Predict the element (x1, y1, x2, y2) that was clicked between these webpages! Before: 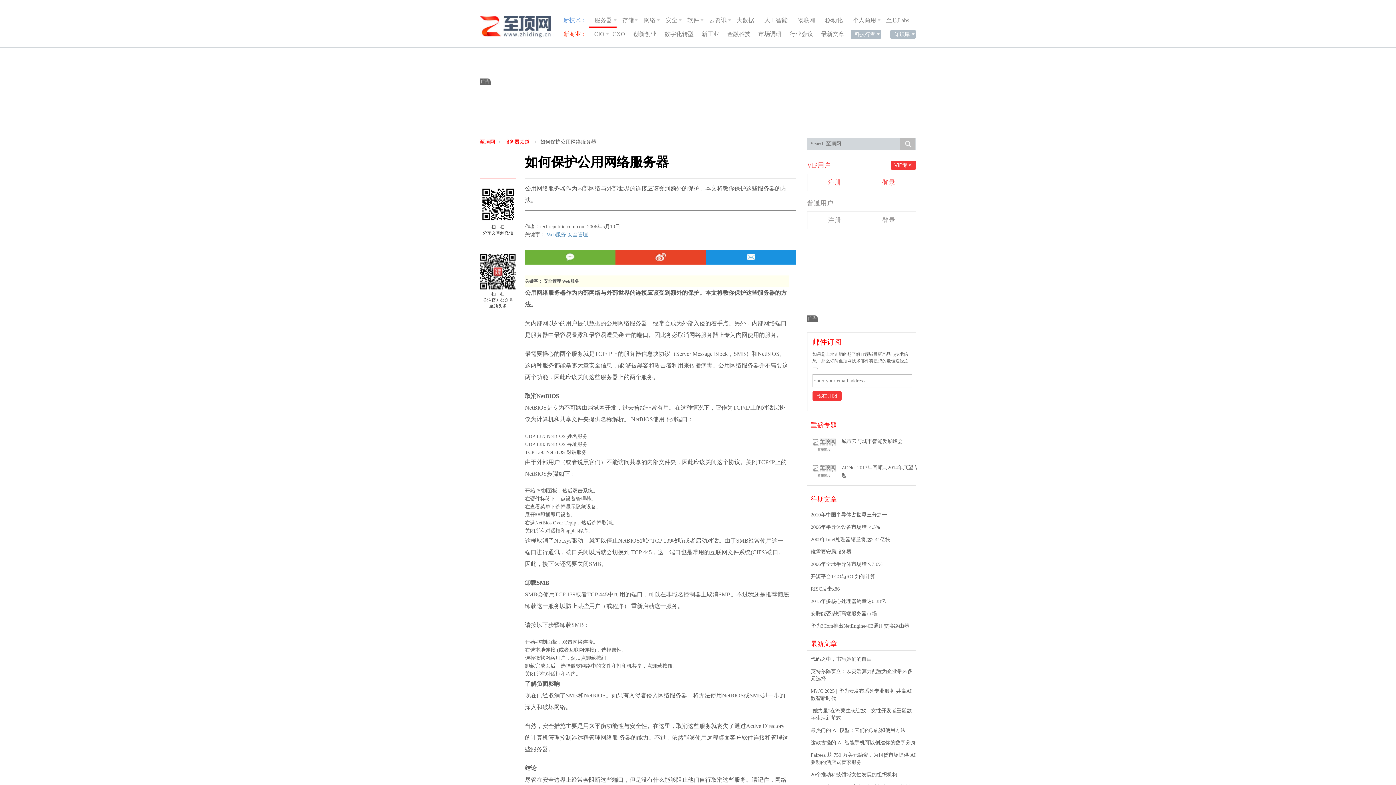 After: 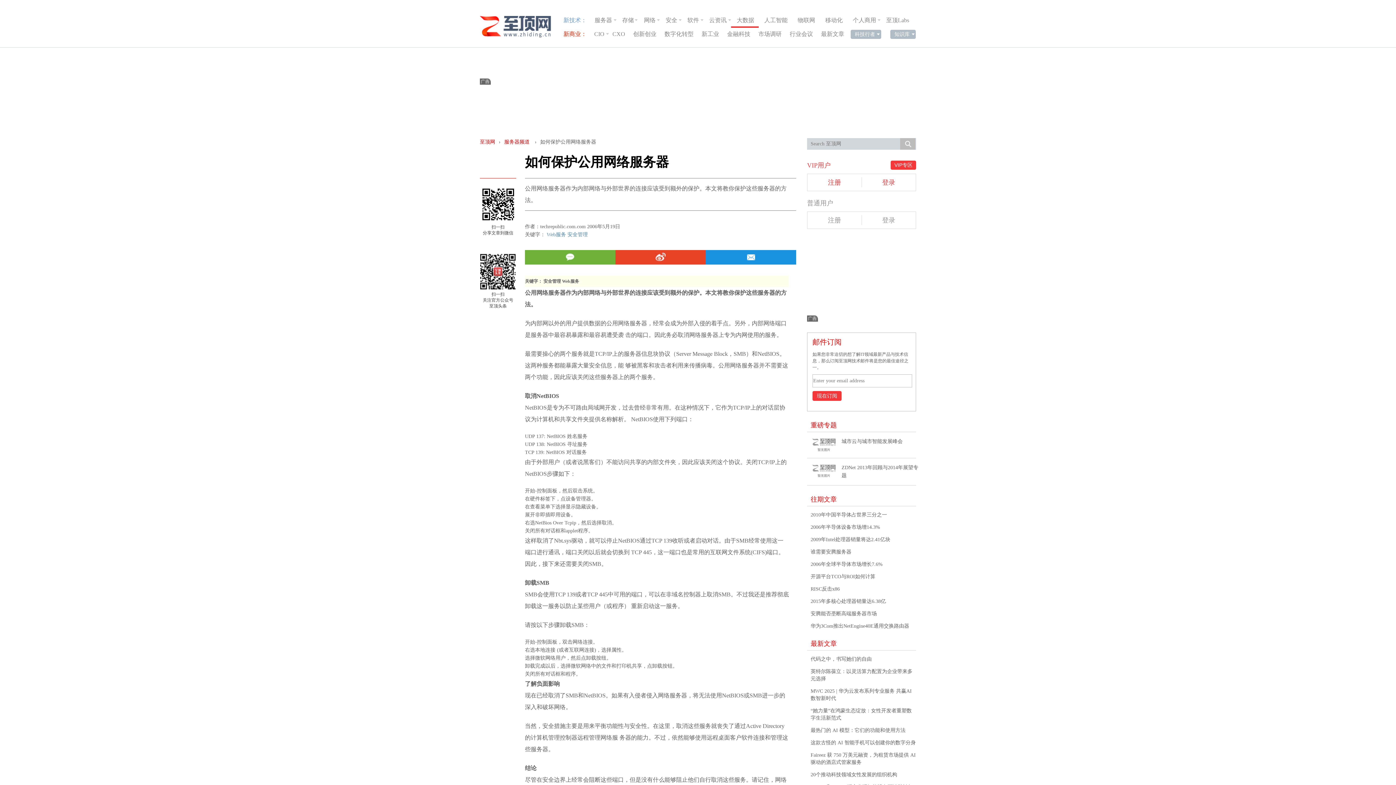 Action: bbox: (736, 16, 754, 23) label: 大数据